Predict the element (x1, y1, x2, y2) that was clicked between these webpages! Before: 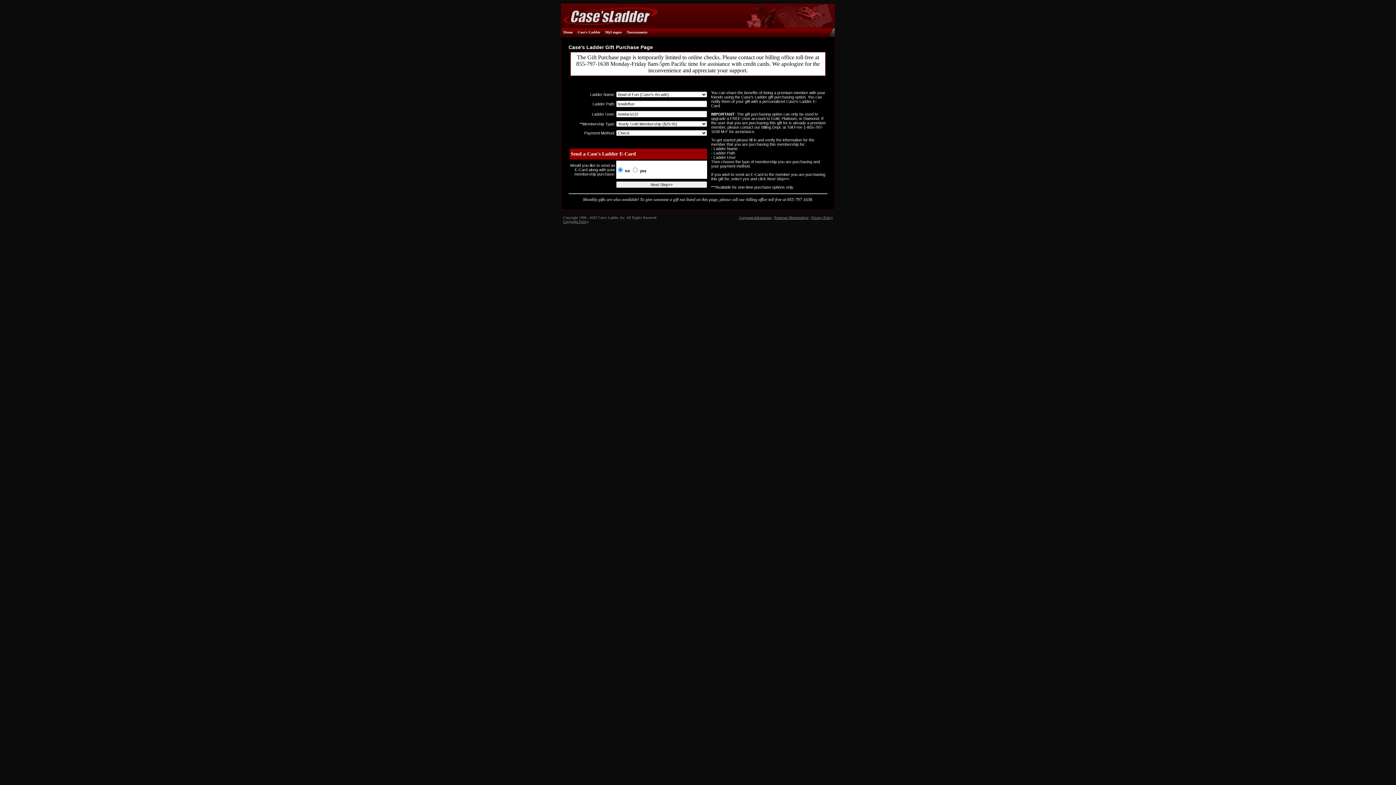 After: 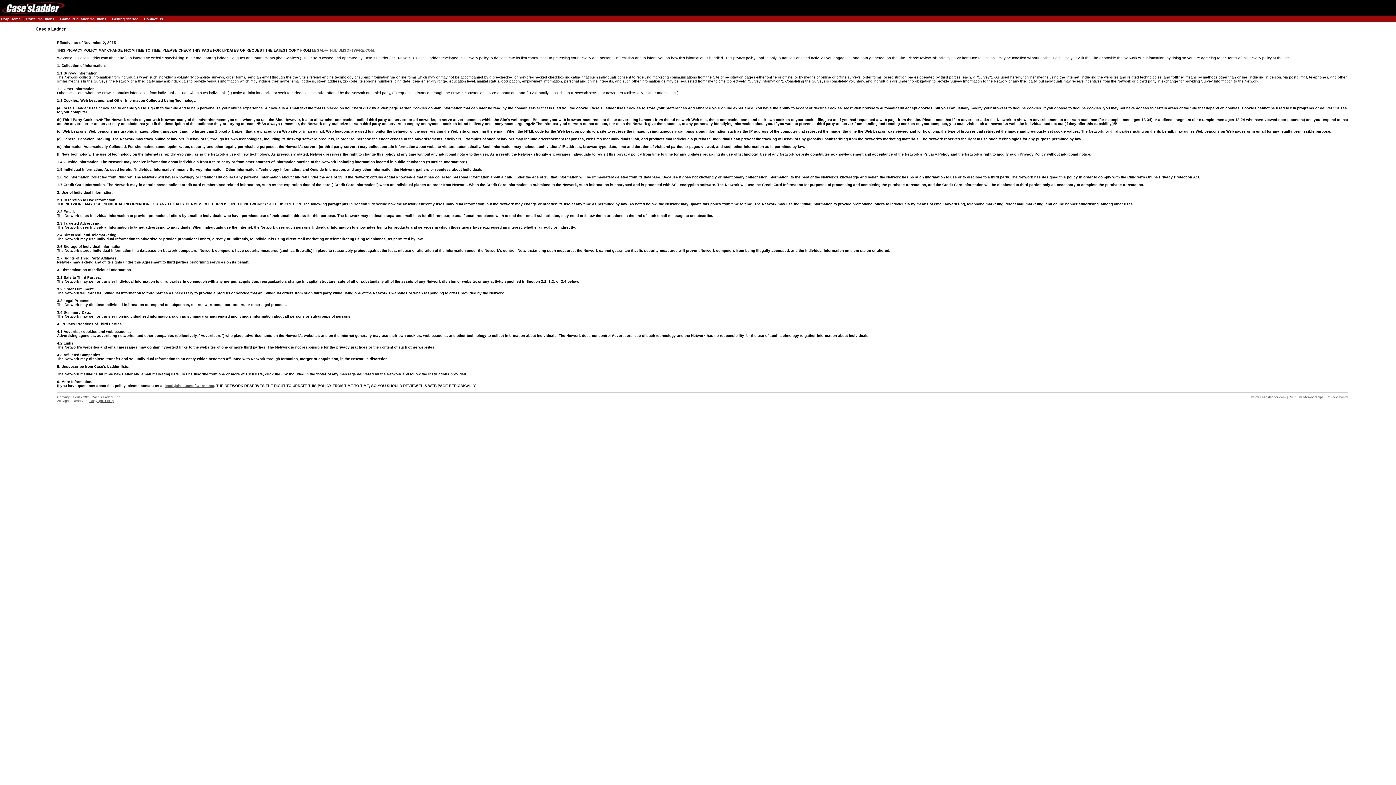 Action: bbox: (811, 215, 833, 219) label: Privacy Policy